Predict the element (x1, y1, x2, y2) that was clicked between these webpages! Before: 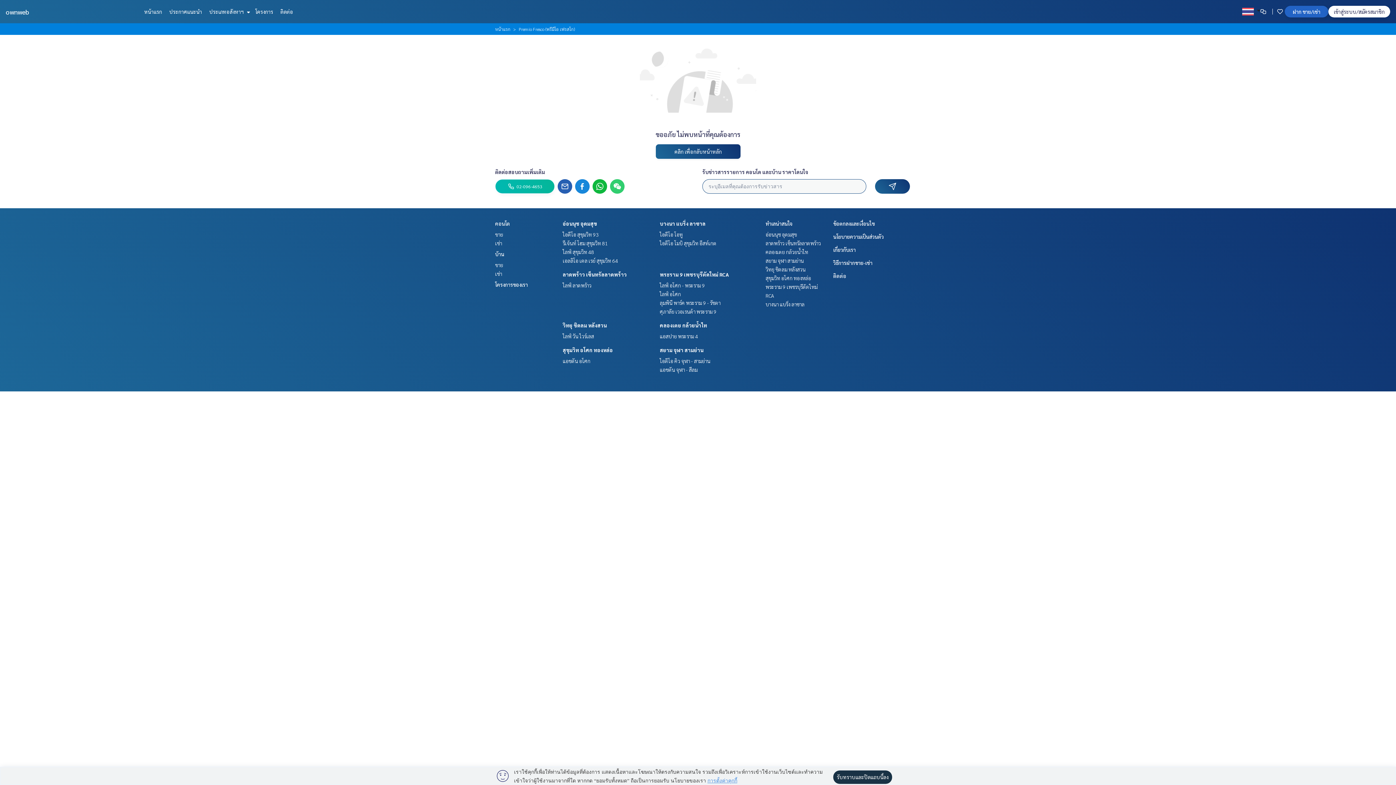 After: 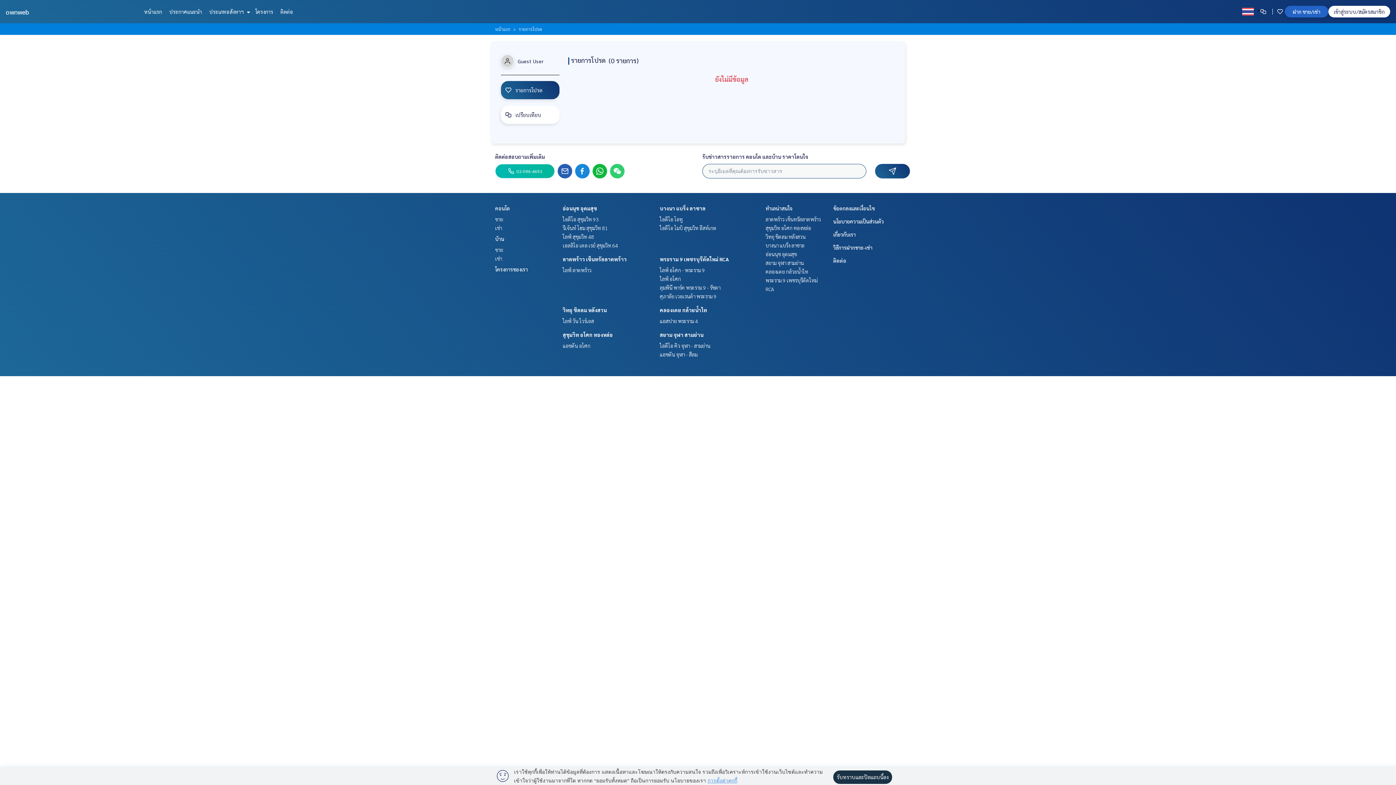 Action: bbox: (1277, 8, 1285, 14)